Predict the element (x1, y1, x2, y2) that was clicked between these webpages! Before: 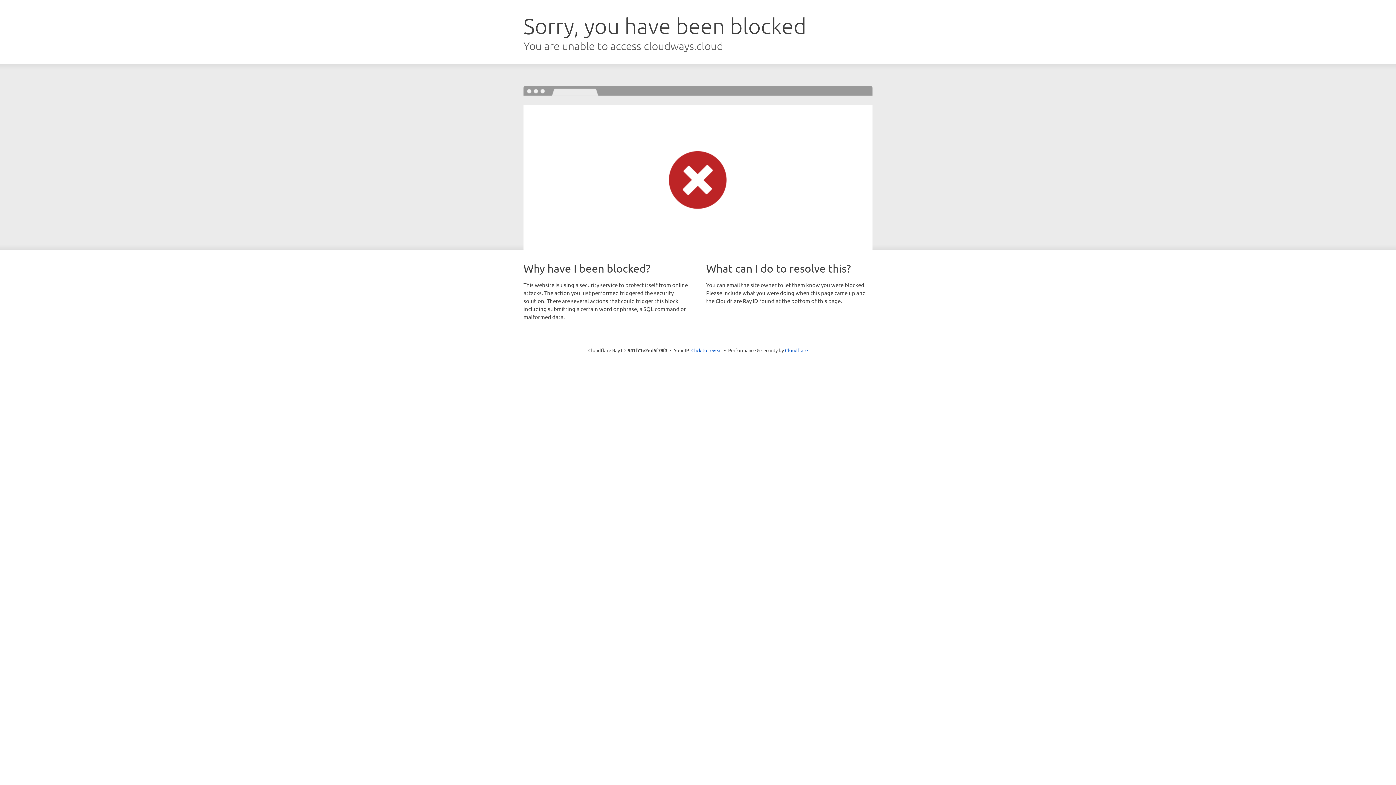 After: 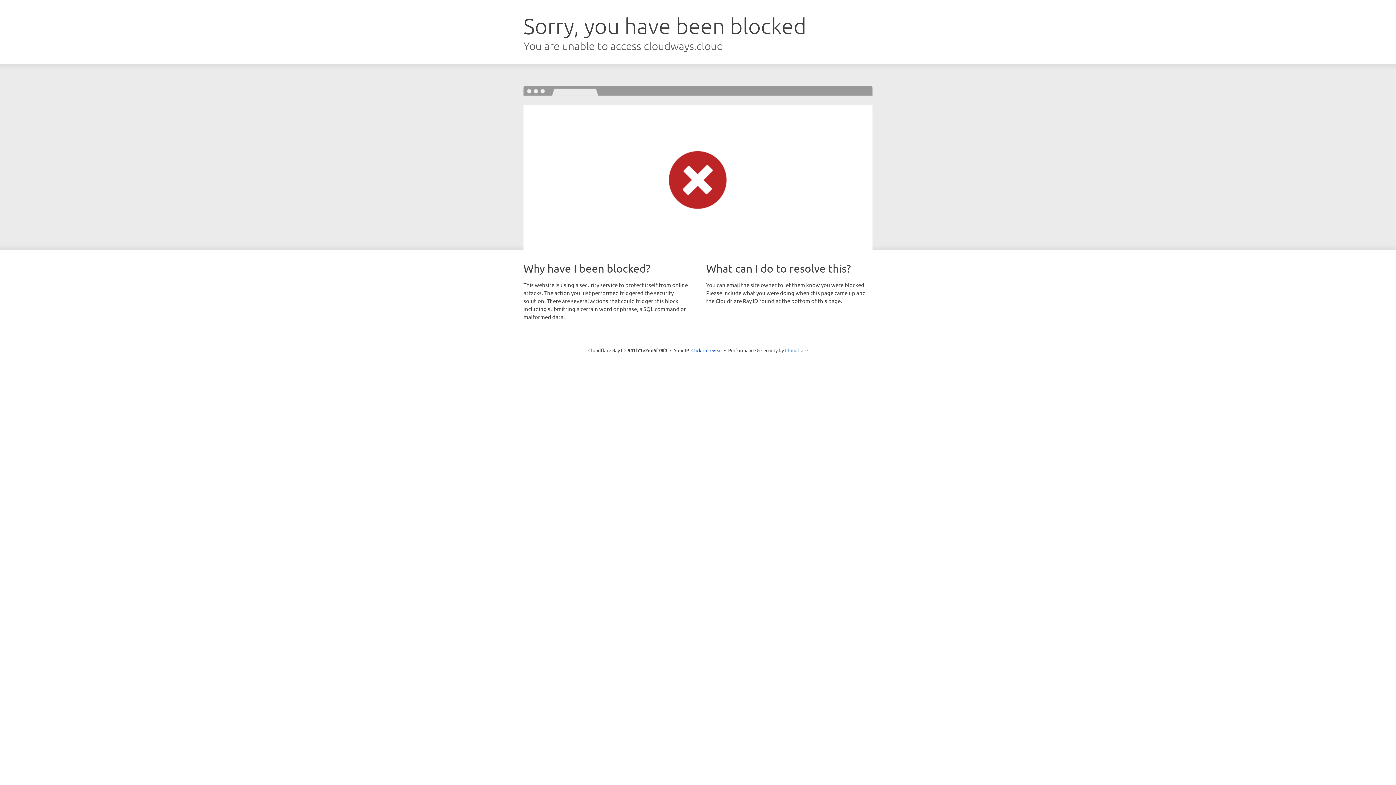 Action: label: Cloudflare bbox: (785, 347, 808, 353)